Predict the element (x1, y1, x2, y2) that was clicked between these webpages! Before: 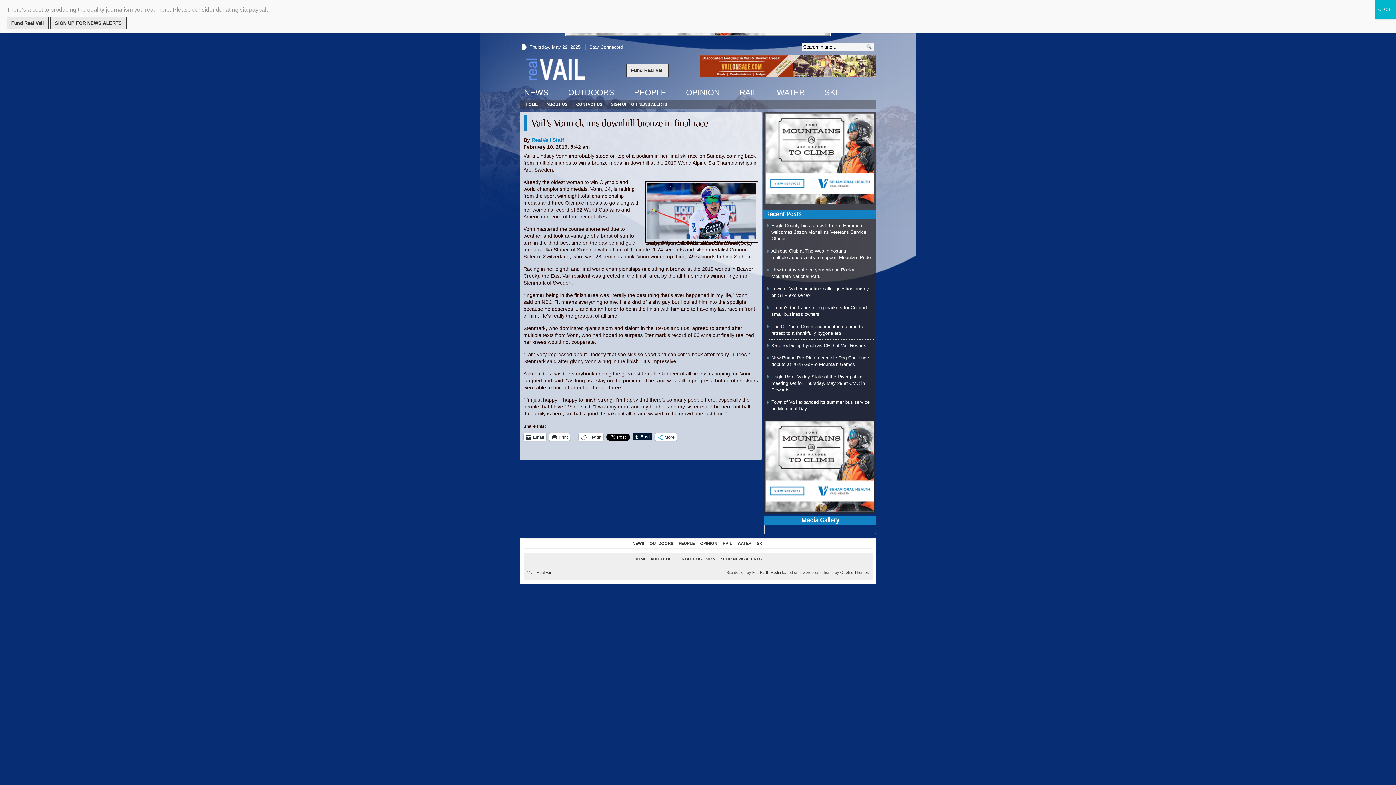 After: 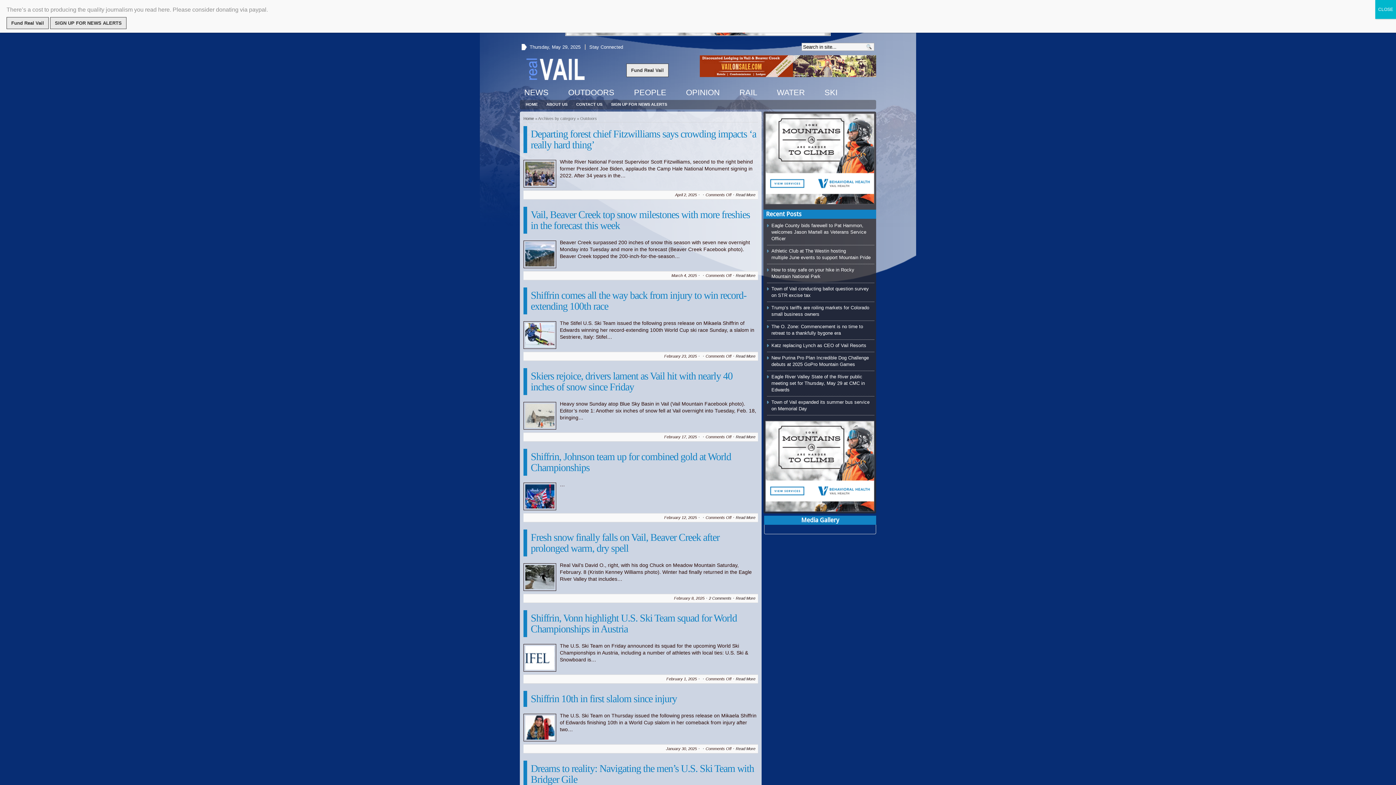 Action: bbox: (649, 541, 673, 545) label: OUTDOORS